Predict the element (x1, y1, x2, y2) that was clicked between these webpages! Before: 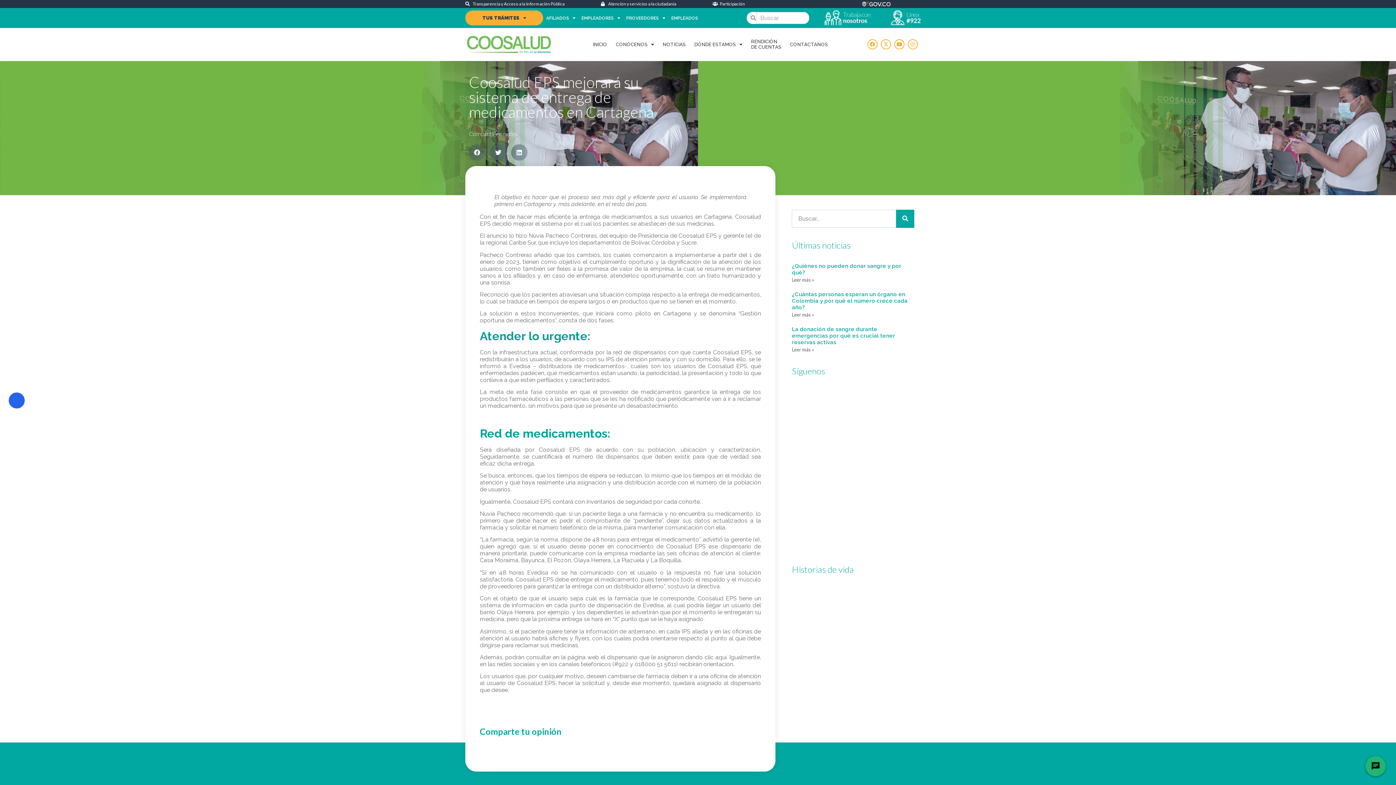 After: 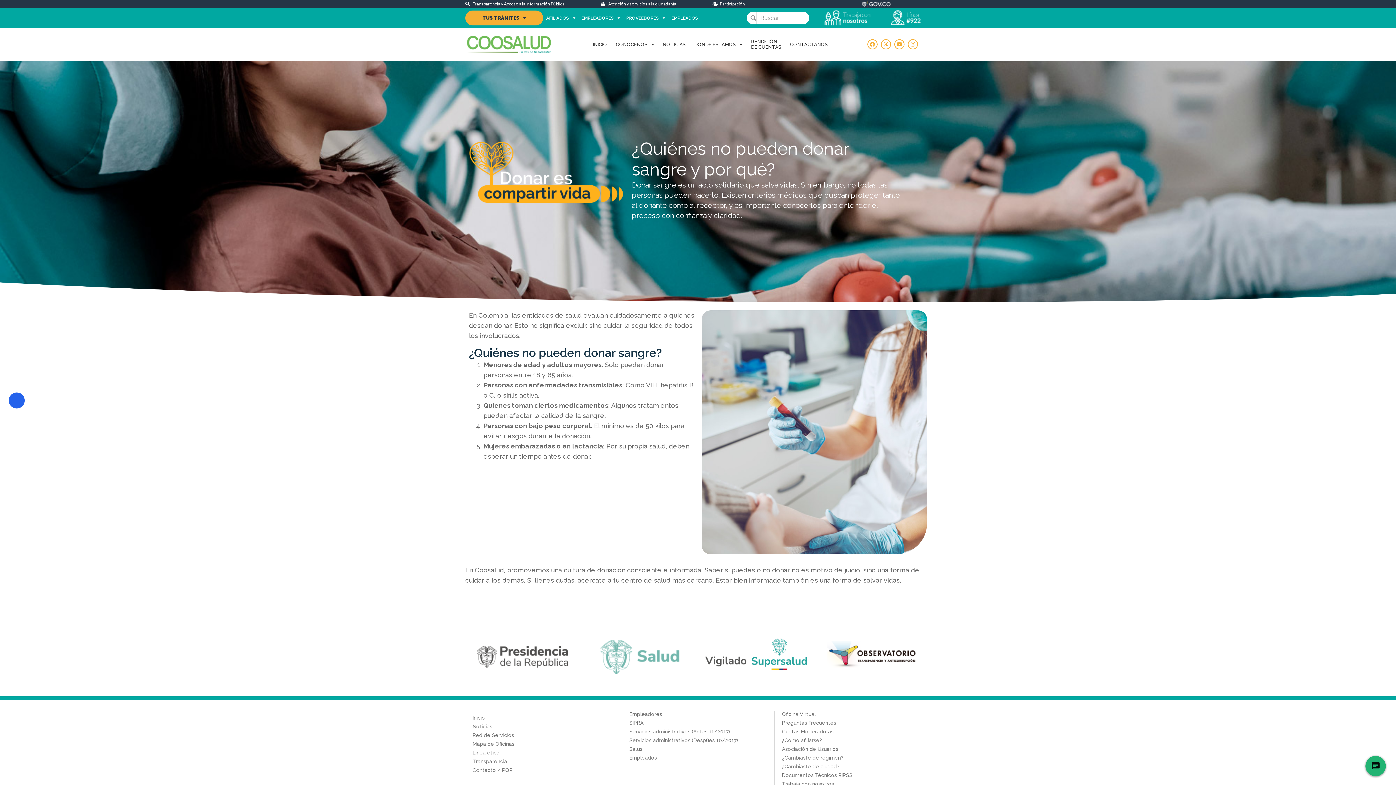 Action: bbox: (792, 262, 901, 275) label: ¿Quiénes no pueden donar sangre y por qué?